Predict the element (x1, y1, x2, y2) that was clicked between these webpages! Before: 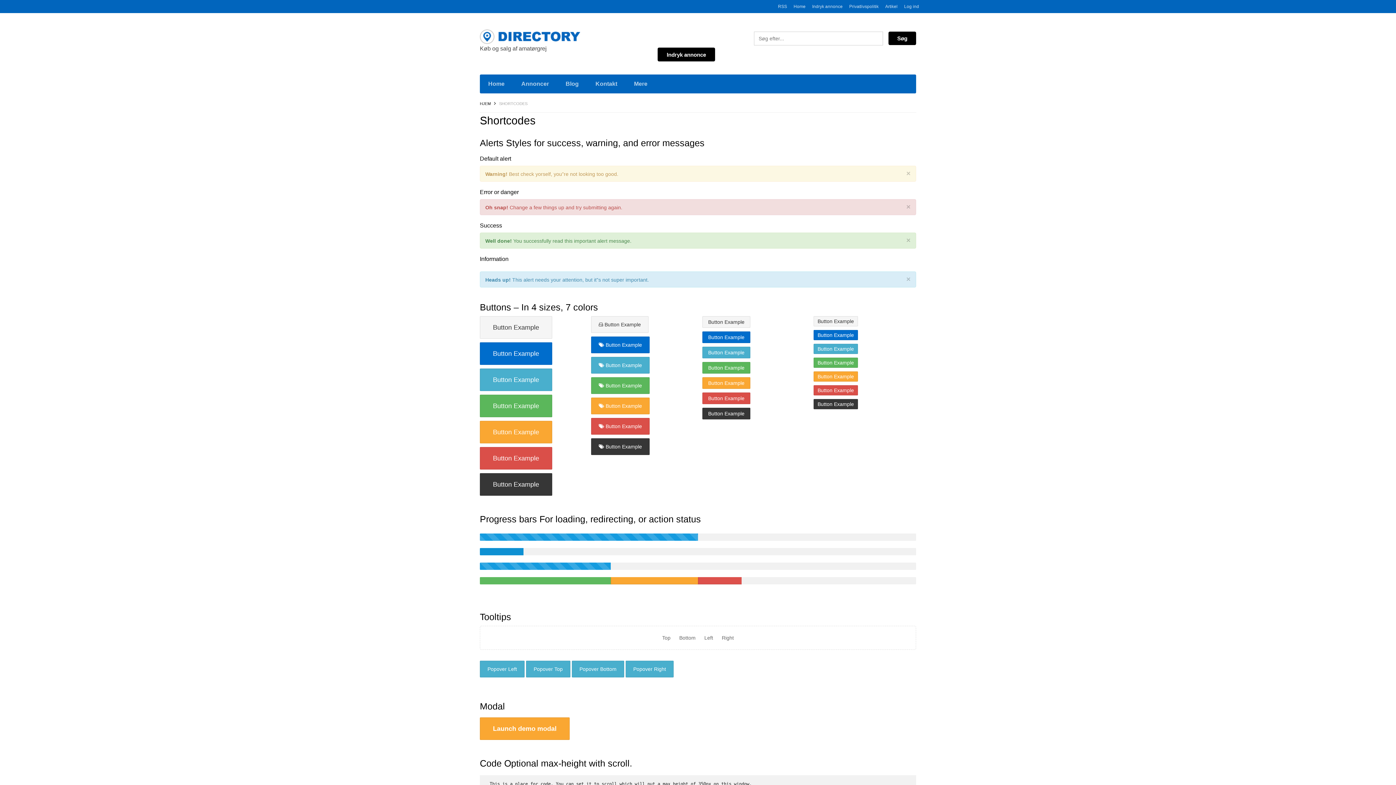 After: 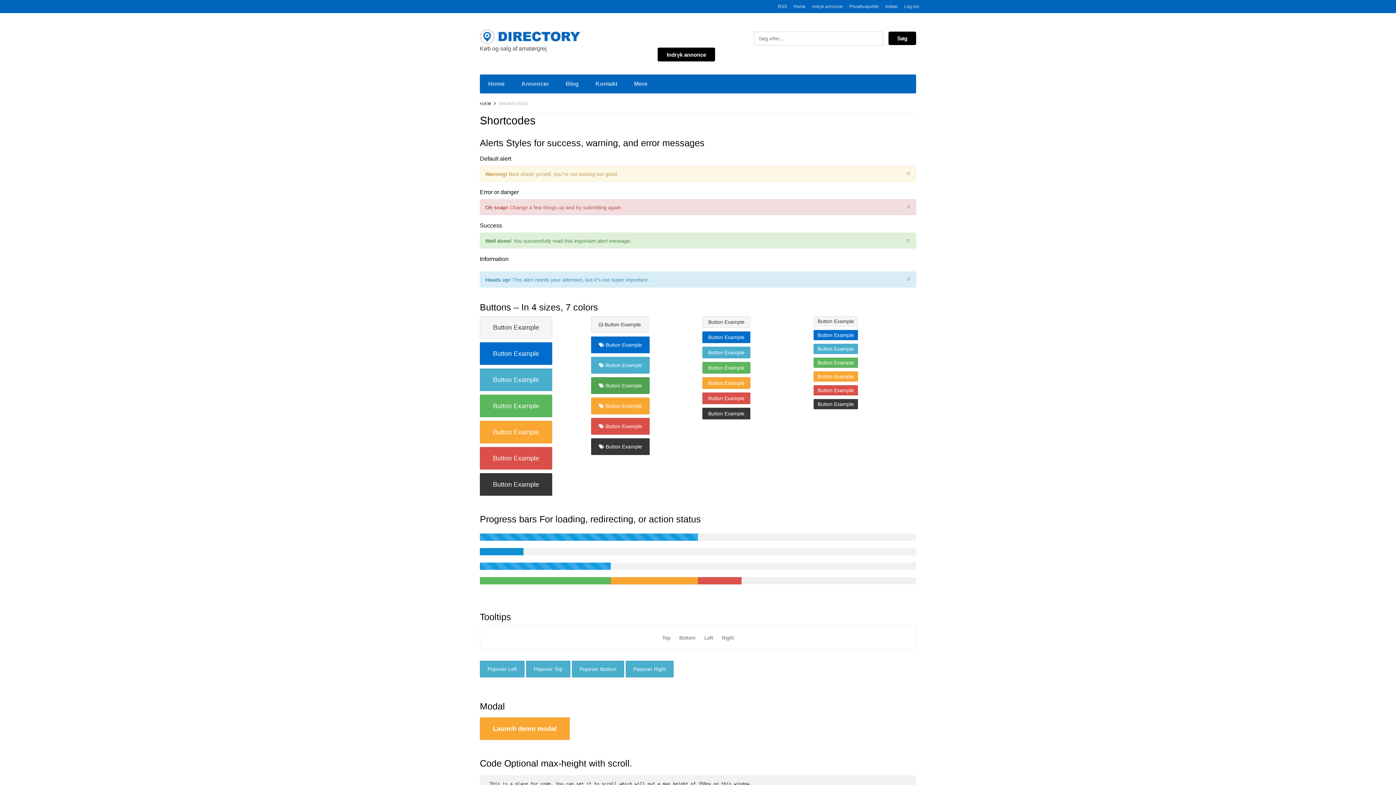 Action: label:  Button Example bbox: (591, 377, 649, 394)